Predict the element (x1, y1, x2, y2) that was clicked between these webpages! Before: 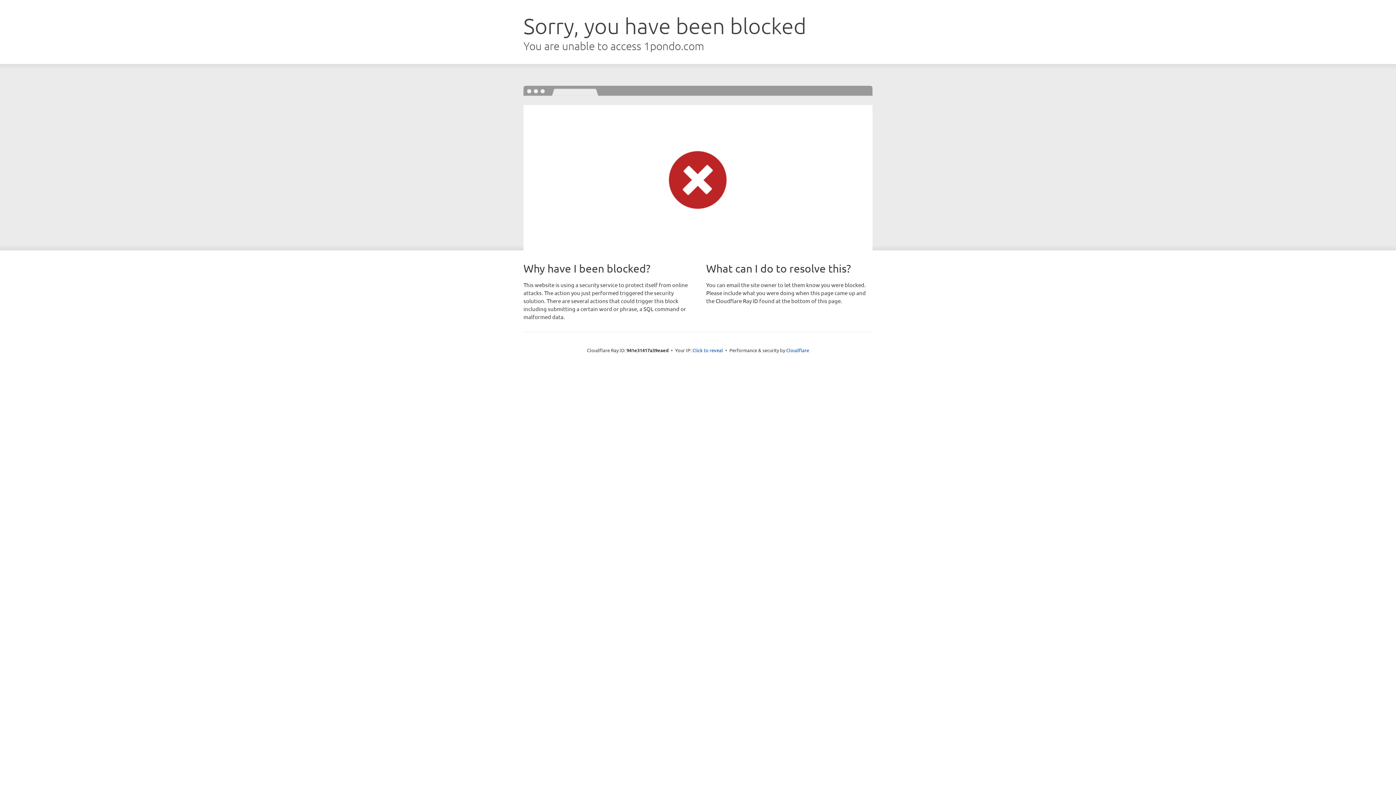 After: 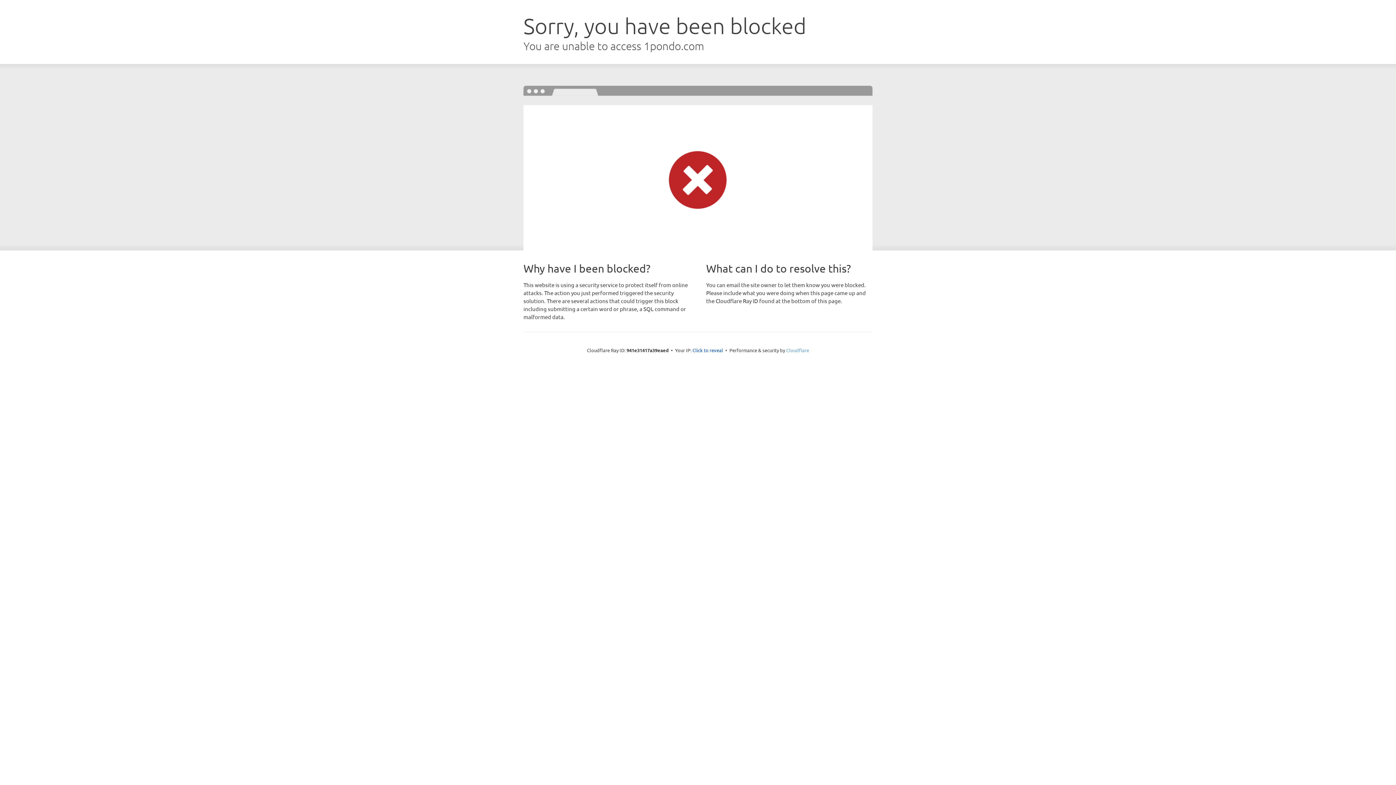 Action: label: Cloudflare bbox: (786, 347, 809, 353)